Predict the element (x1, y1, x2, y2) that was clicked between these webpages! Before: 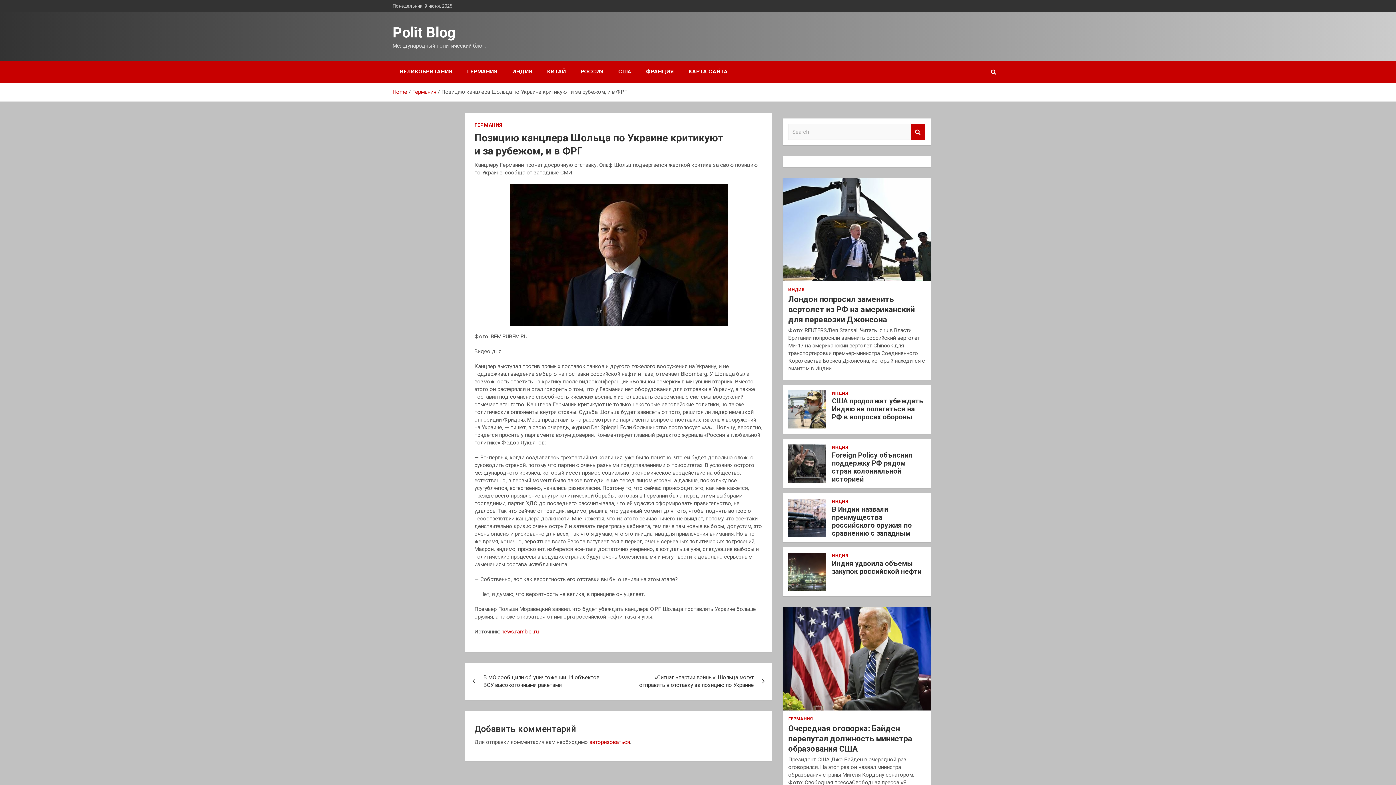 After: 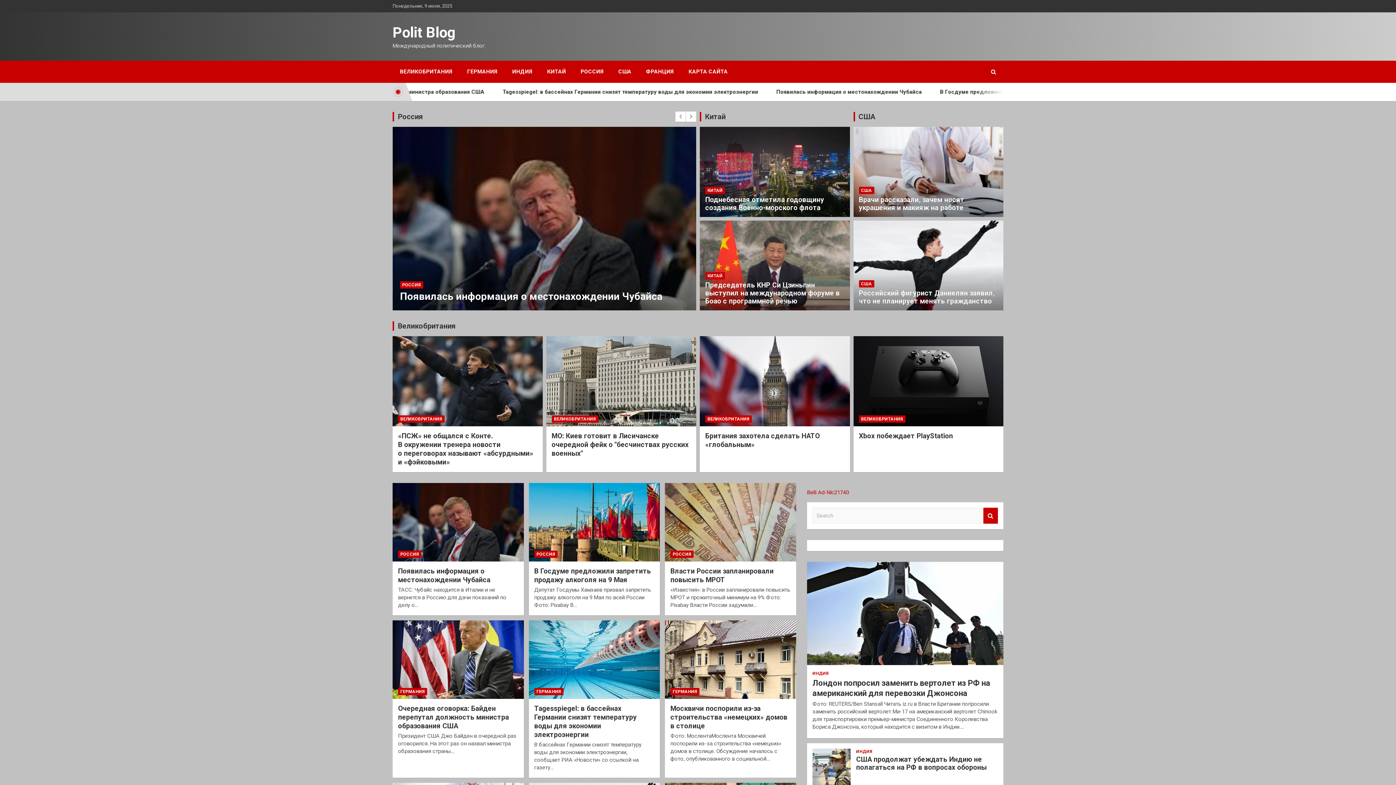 Action: label: Home bbox: (392, 88, 407, 95)